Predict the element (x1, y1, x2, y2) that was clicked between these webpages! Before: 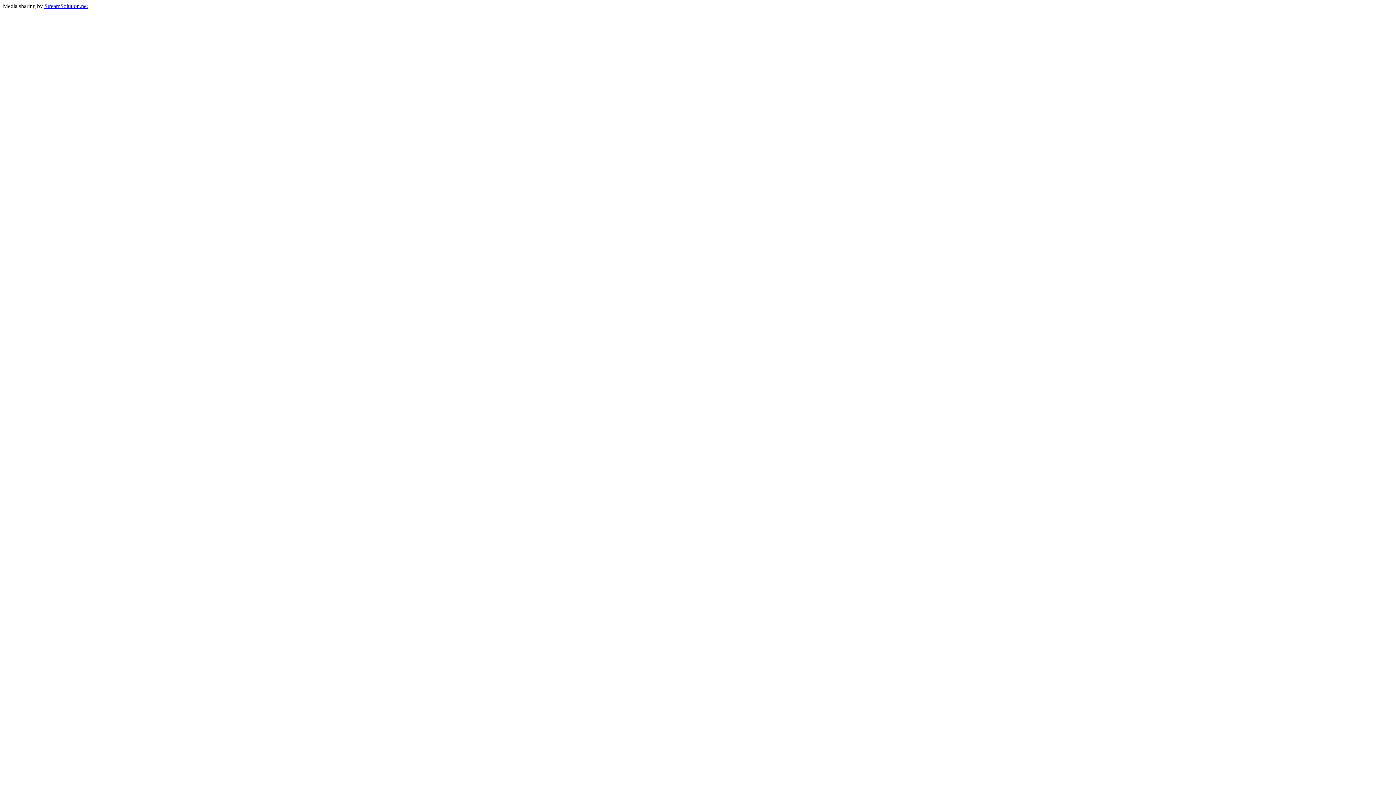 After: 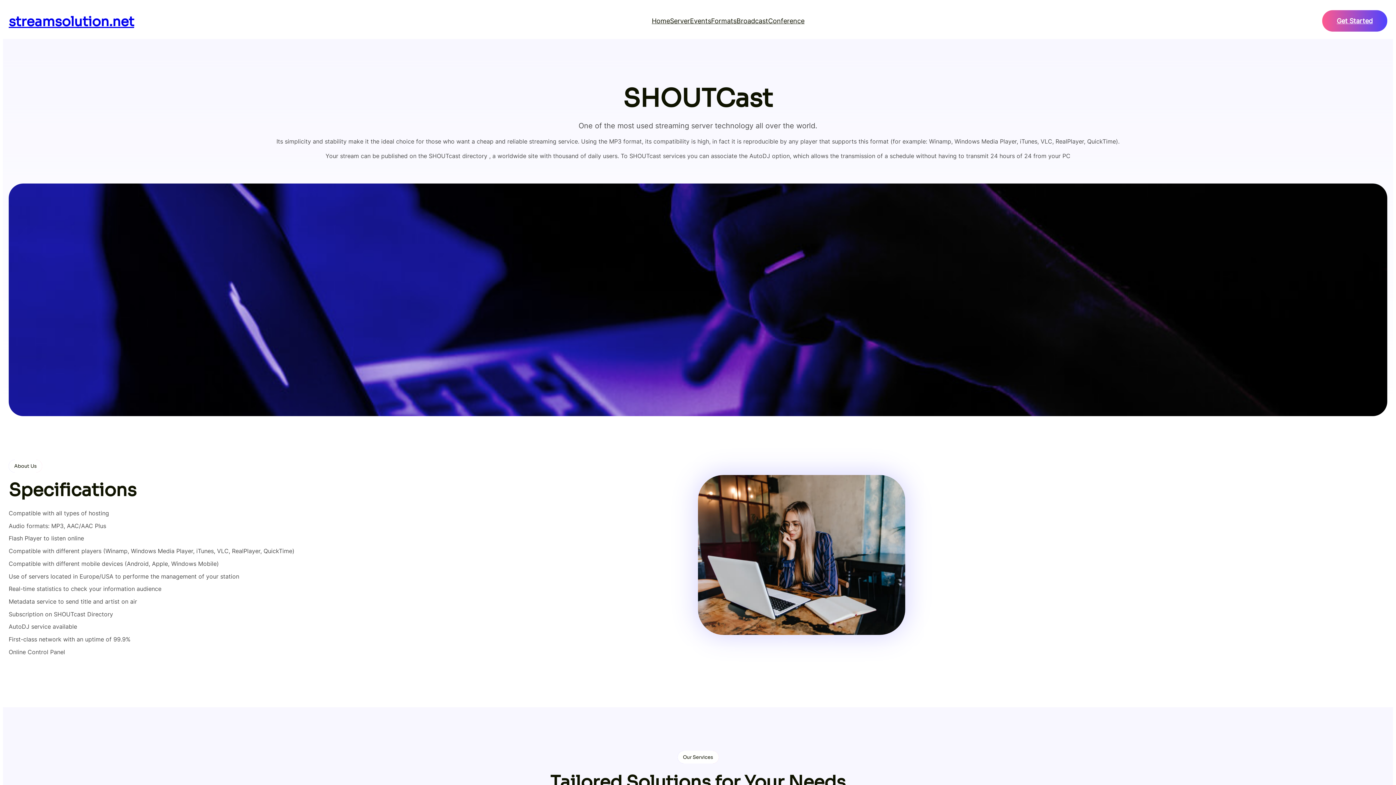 Action: label: StreamSolution.net bbox: (44, 2, 88, 9)